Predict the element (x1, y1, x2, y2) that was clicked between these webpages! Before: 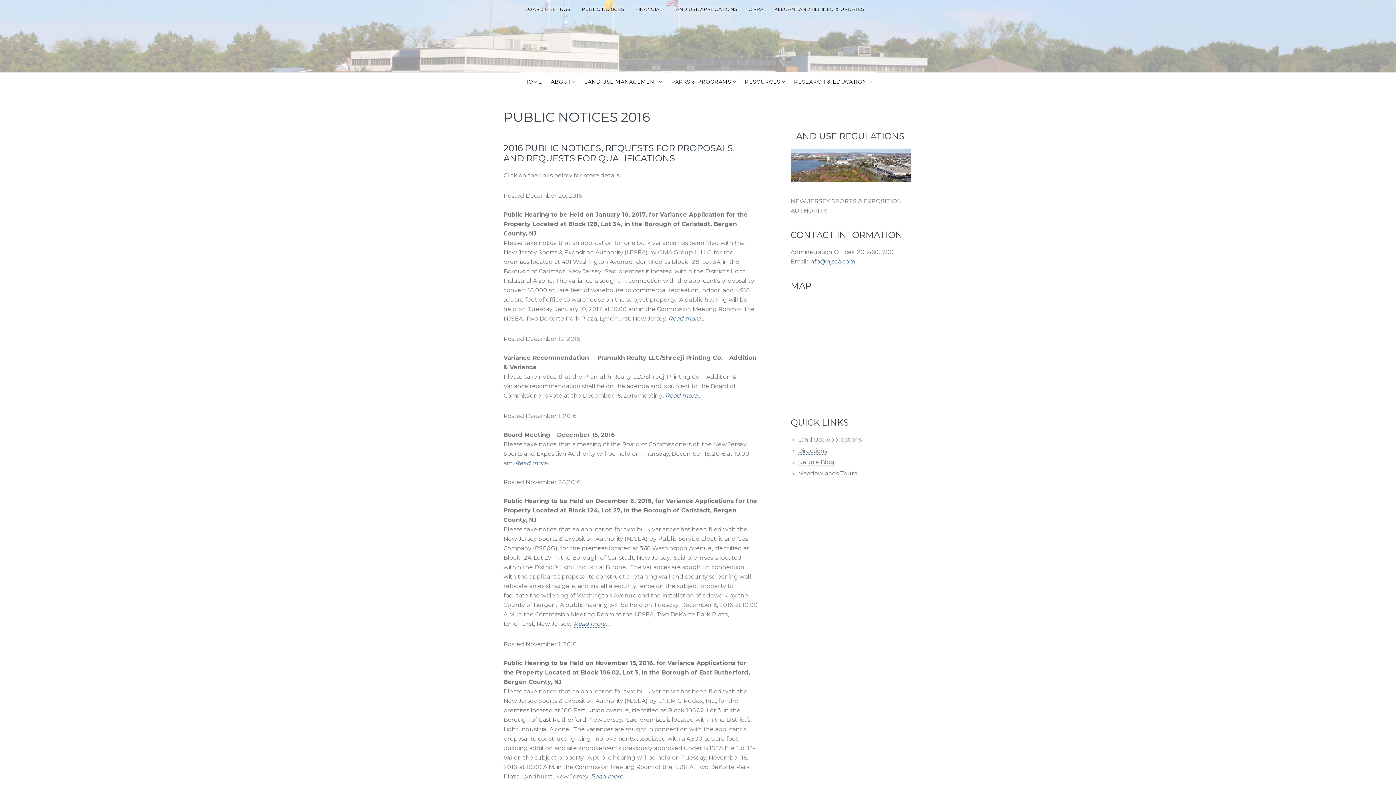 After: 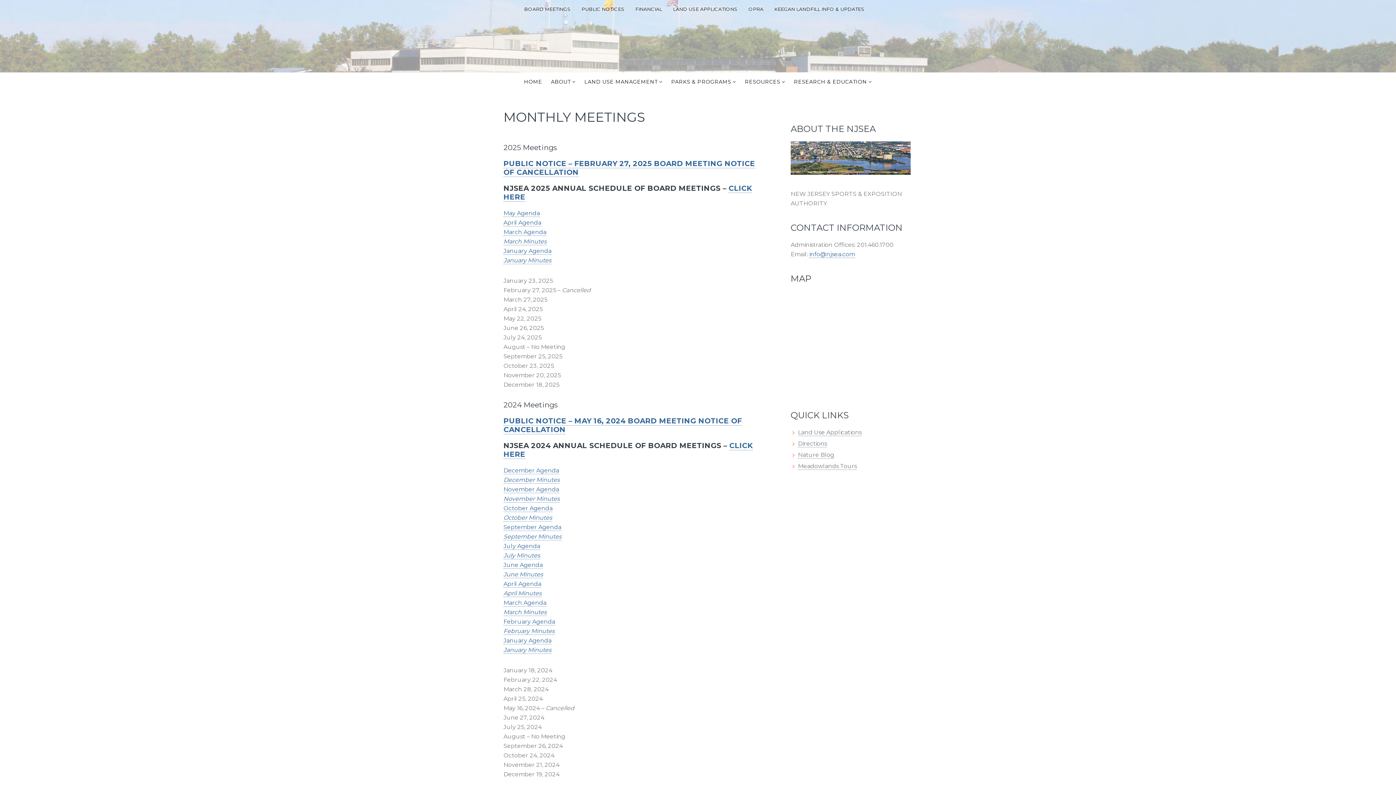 Action: label: BOARD MEETINGS bbox: (524, 6, 570, 12)